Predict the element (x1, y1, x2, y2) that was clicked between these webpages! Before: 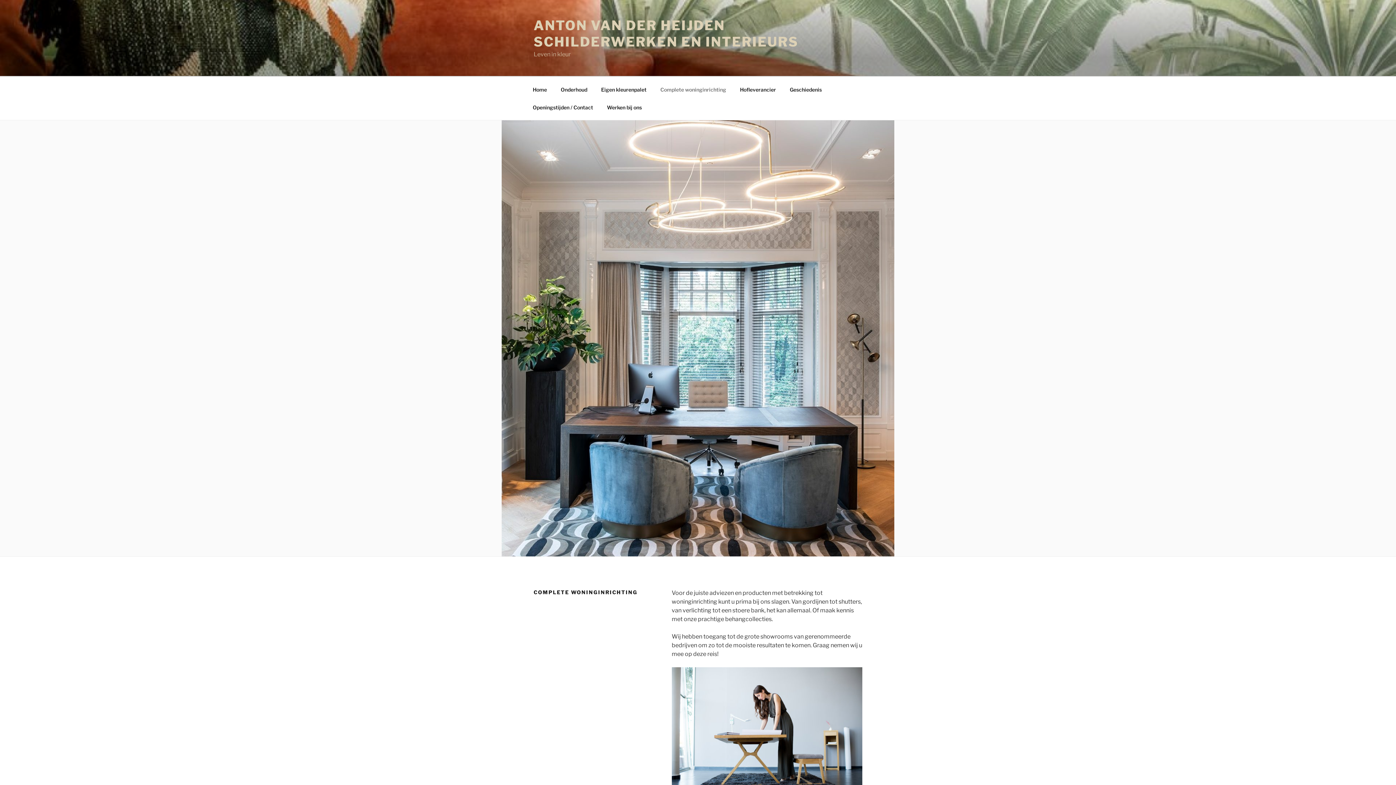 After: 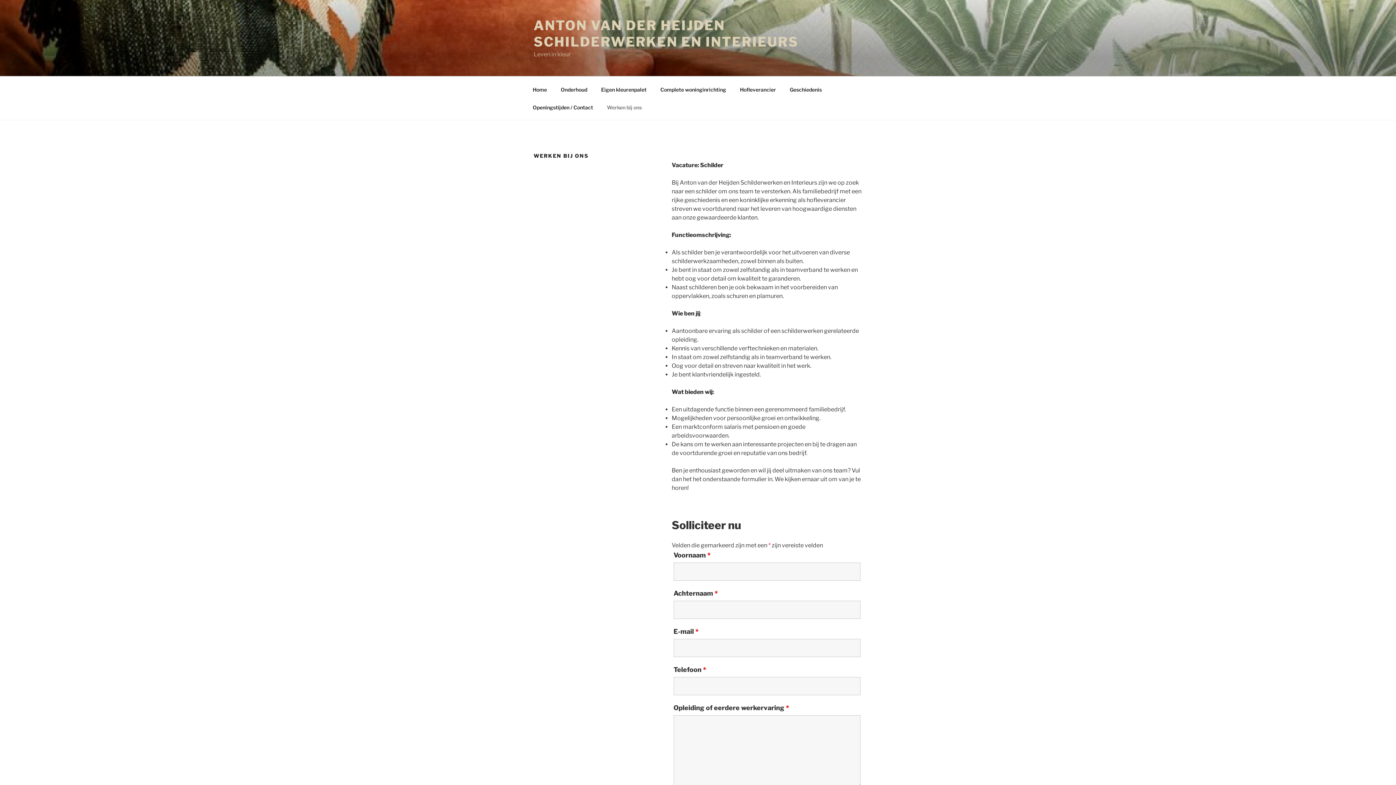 Action: bbox: (600, 98, 648, 116) label: Werken bij ons